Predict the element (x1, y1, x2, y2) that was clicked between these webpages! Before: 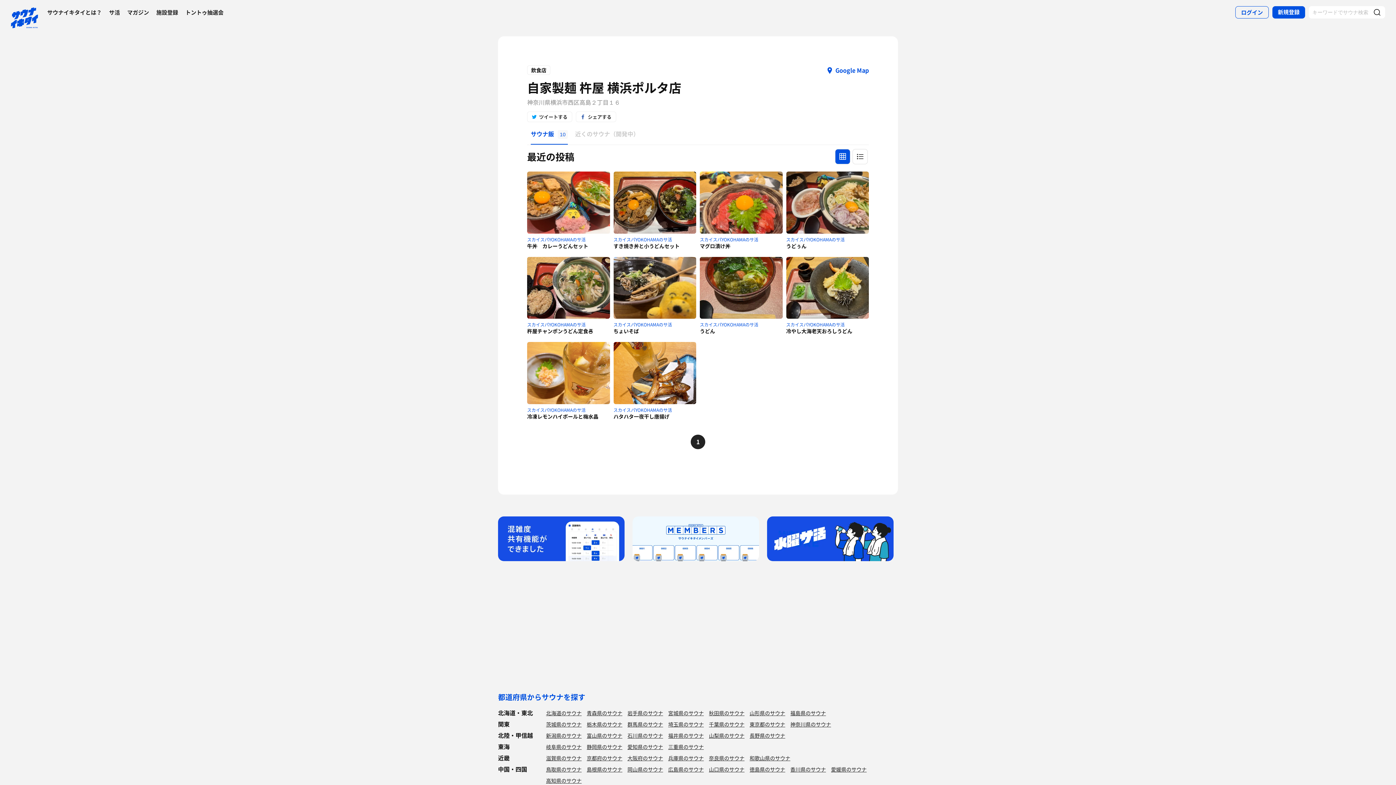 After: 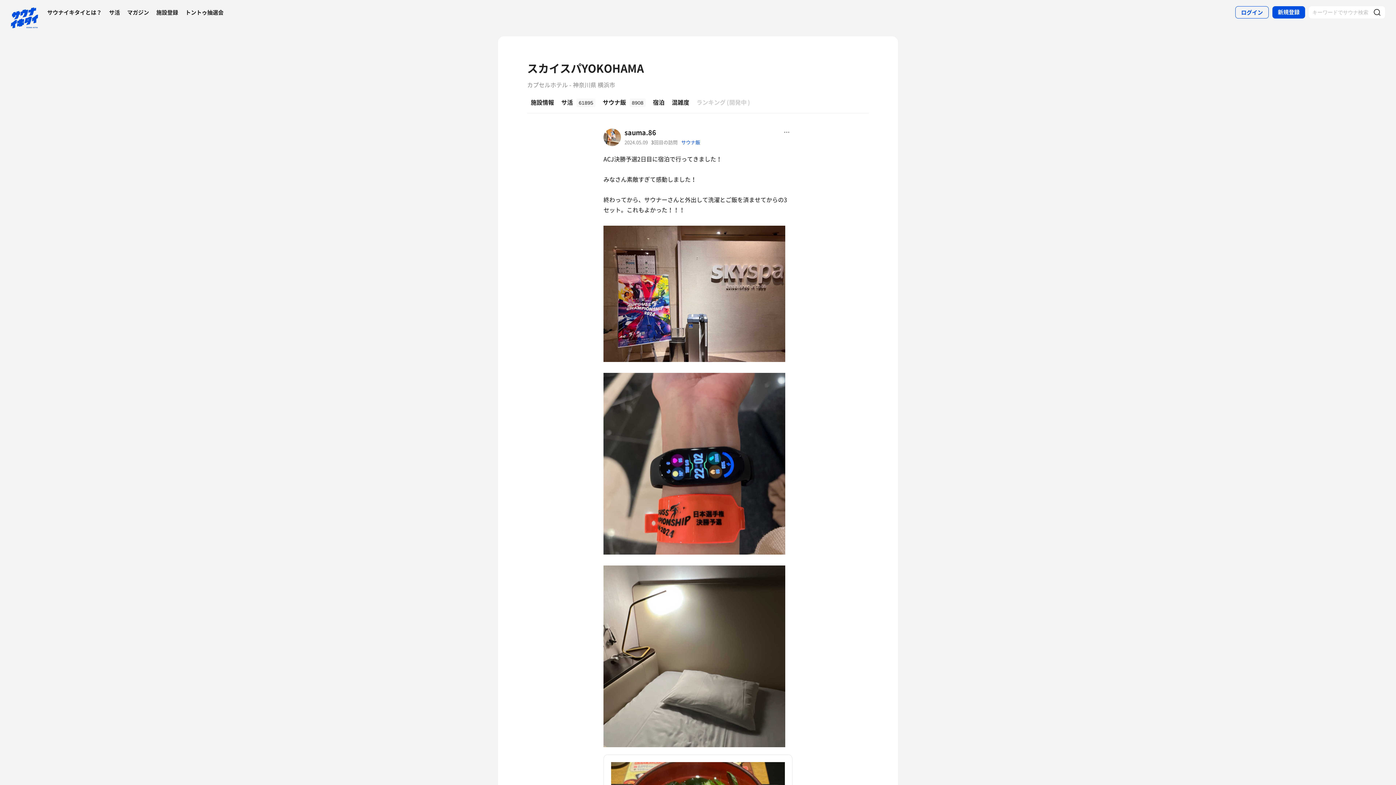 Action: bbox: (700, 256, 782, 319)